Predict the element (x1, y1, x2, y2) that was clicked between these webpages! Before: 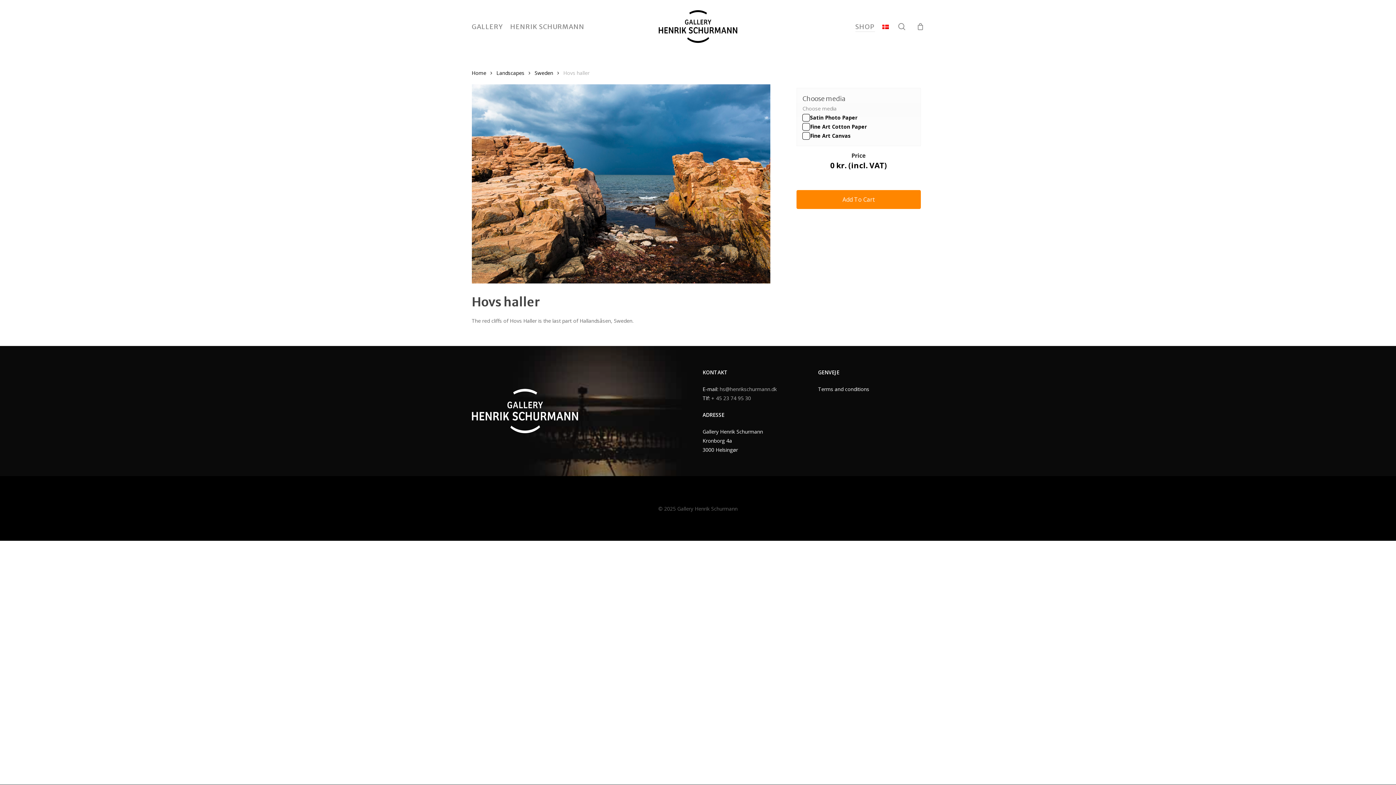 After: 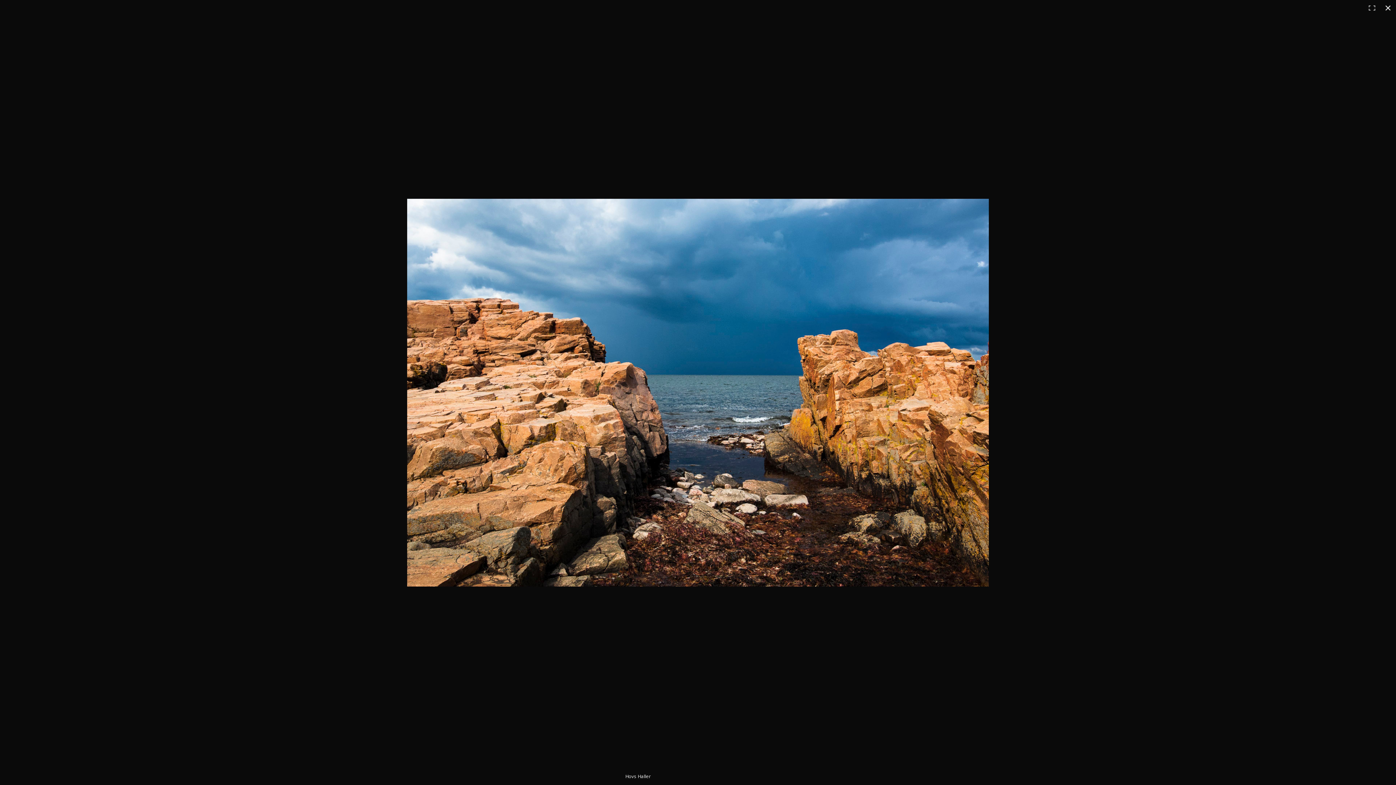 Action: bbox: (471, 84, 770, 283)